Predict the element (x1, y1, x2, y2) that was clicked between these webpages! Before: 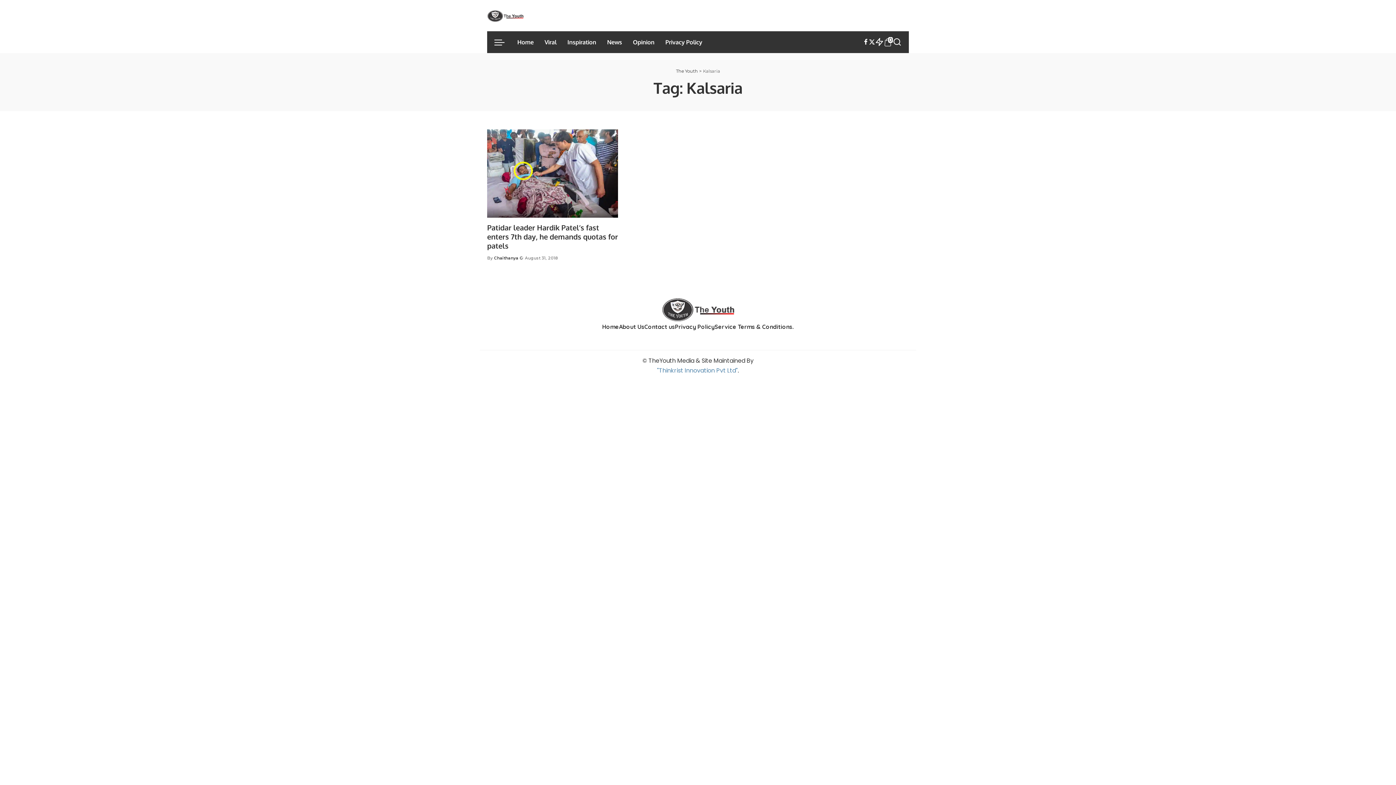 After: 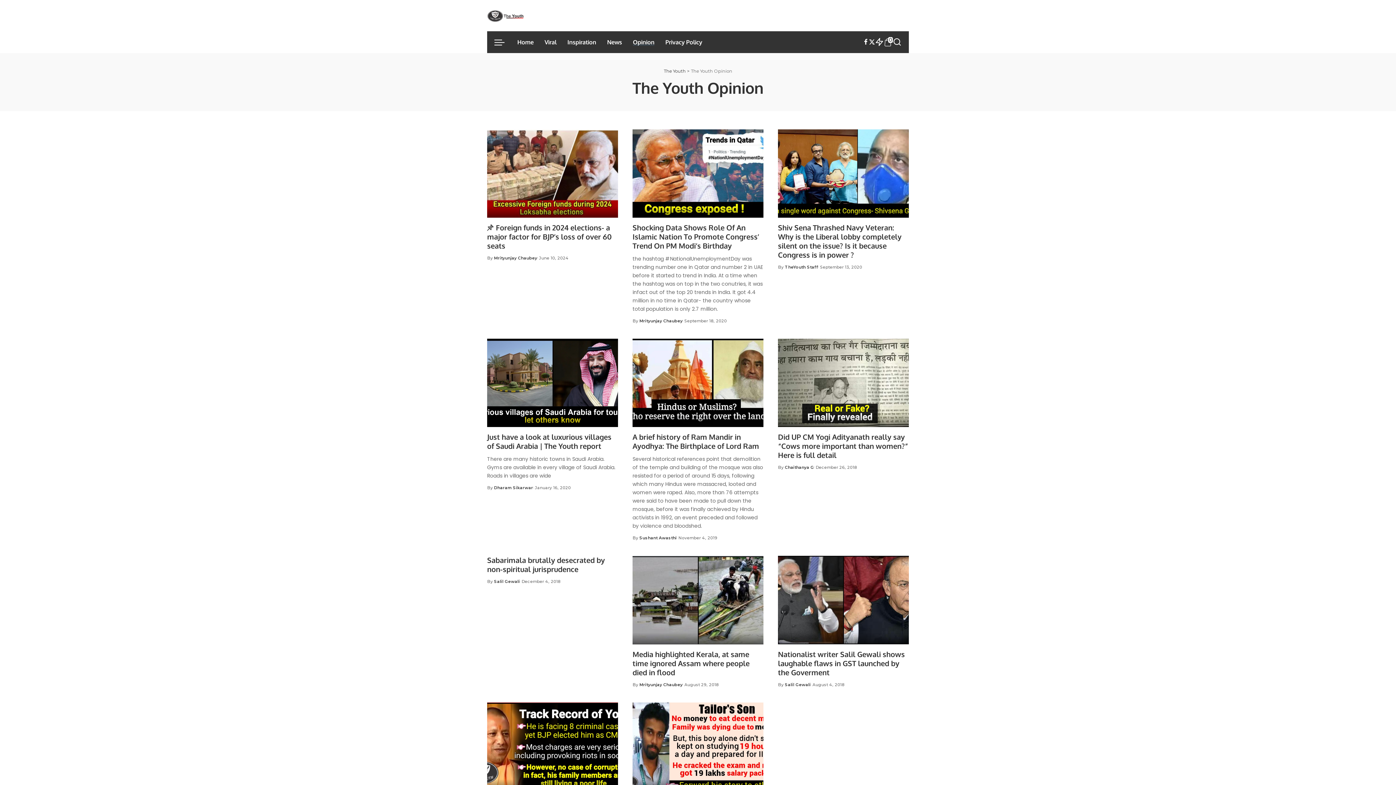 Action: label: Opinion bbox: (627, 31, 660, 53)